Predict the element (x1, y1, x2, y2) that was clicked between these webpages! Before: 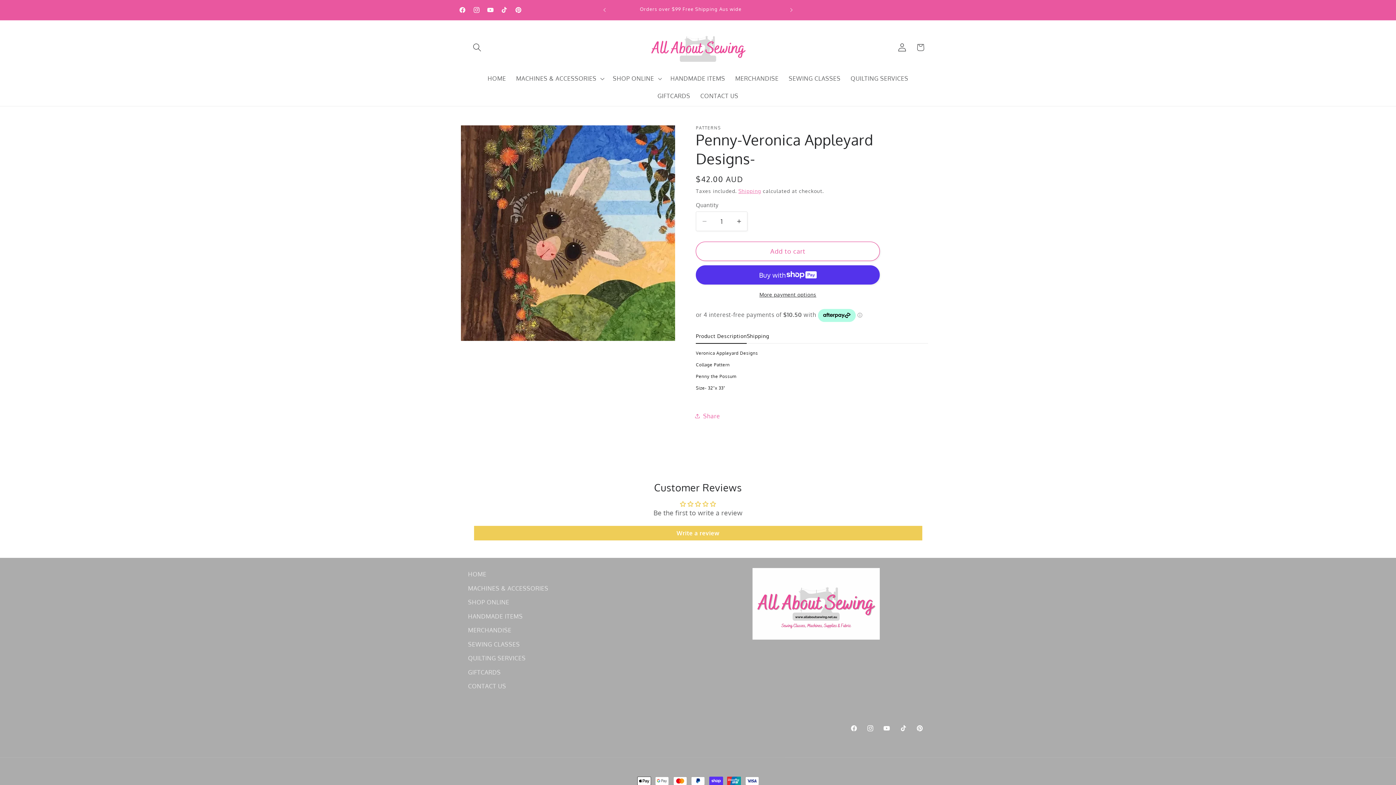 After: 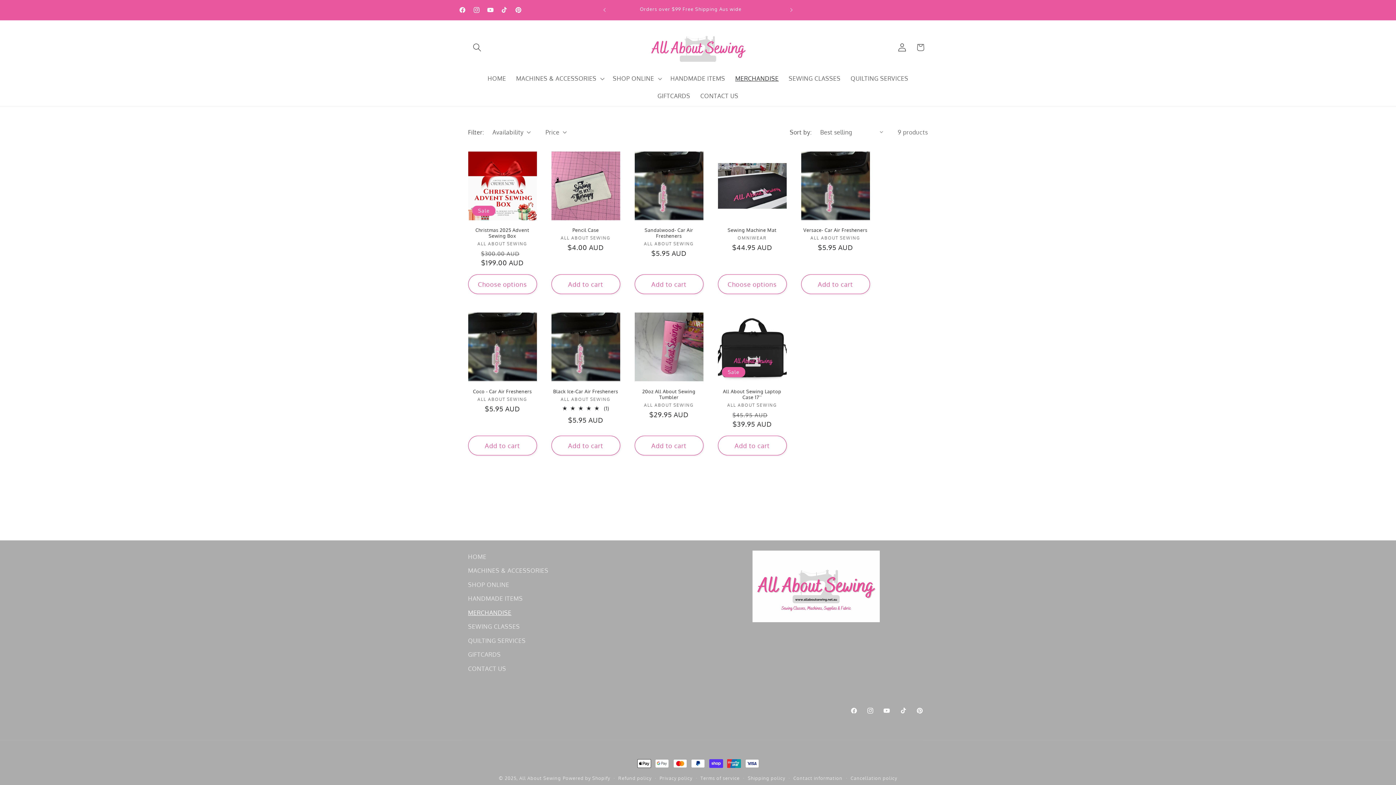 Action: label: MERCHANDISE bbox: (468, 623, 511, 637)